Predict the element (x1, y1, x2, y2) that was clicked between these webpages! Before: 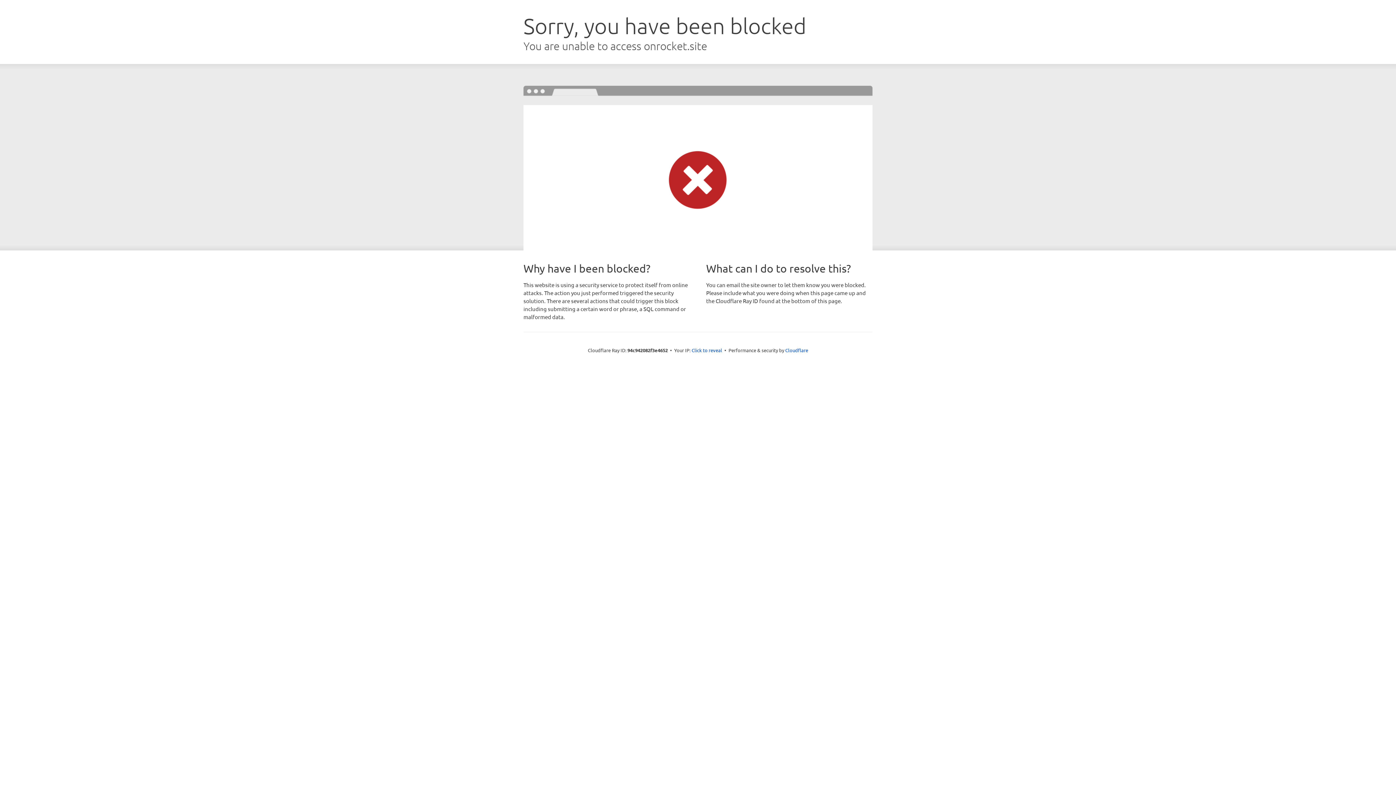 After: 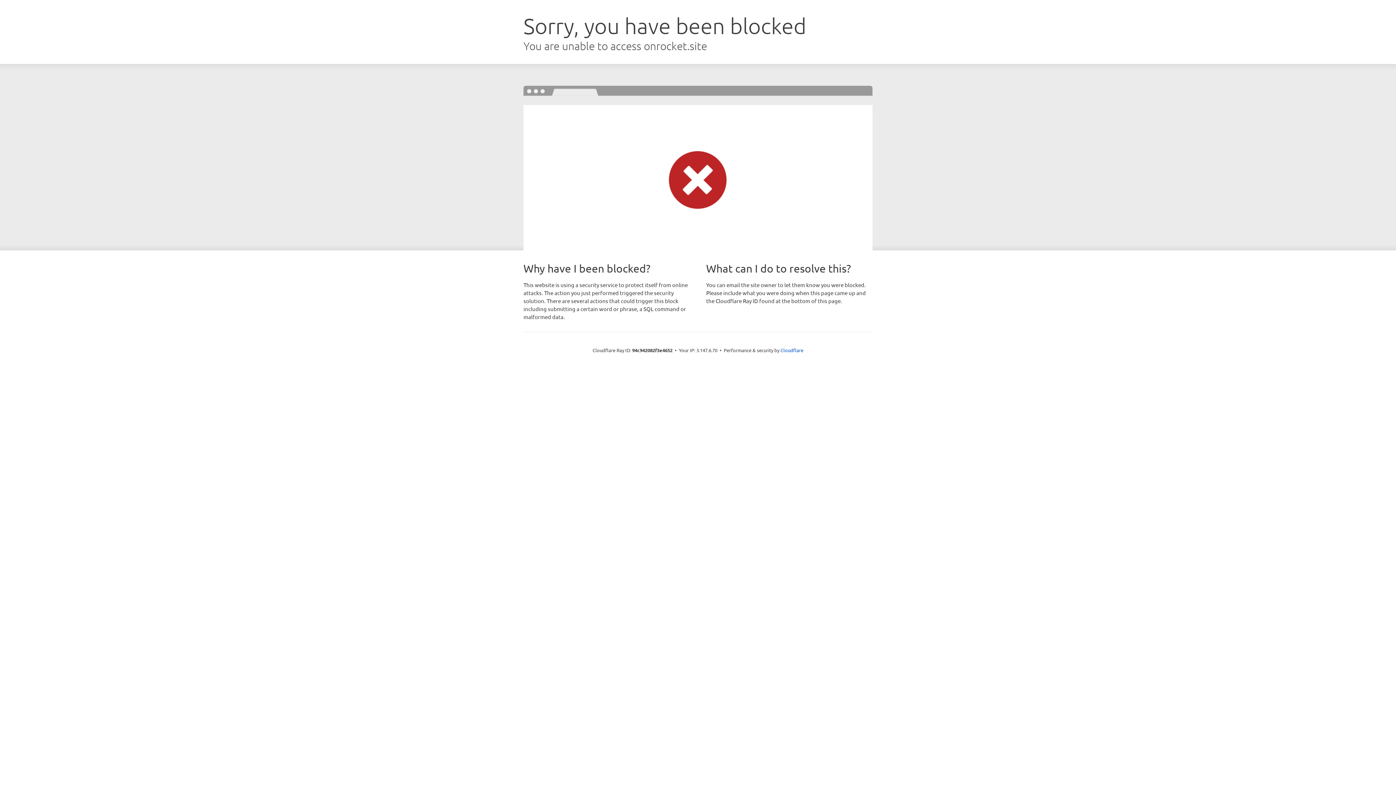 Action: label: Click to reveal bbox: (691, 346, 722, 353)